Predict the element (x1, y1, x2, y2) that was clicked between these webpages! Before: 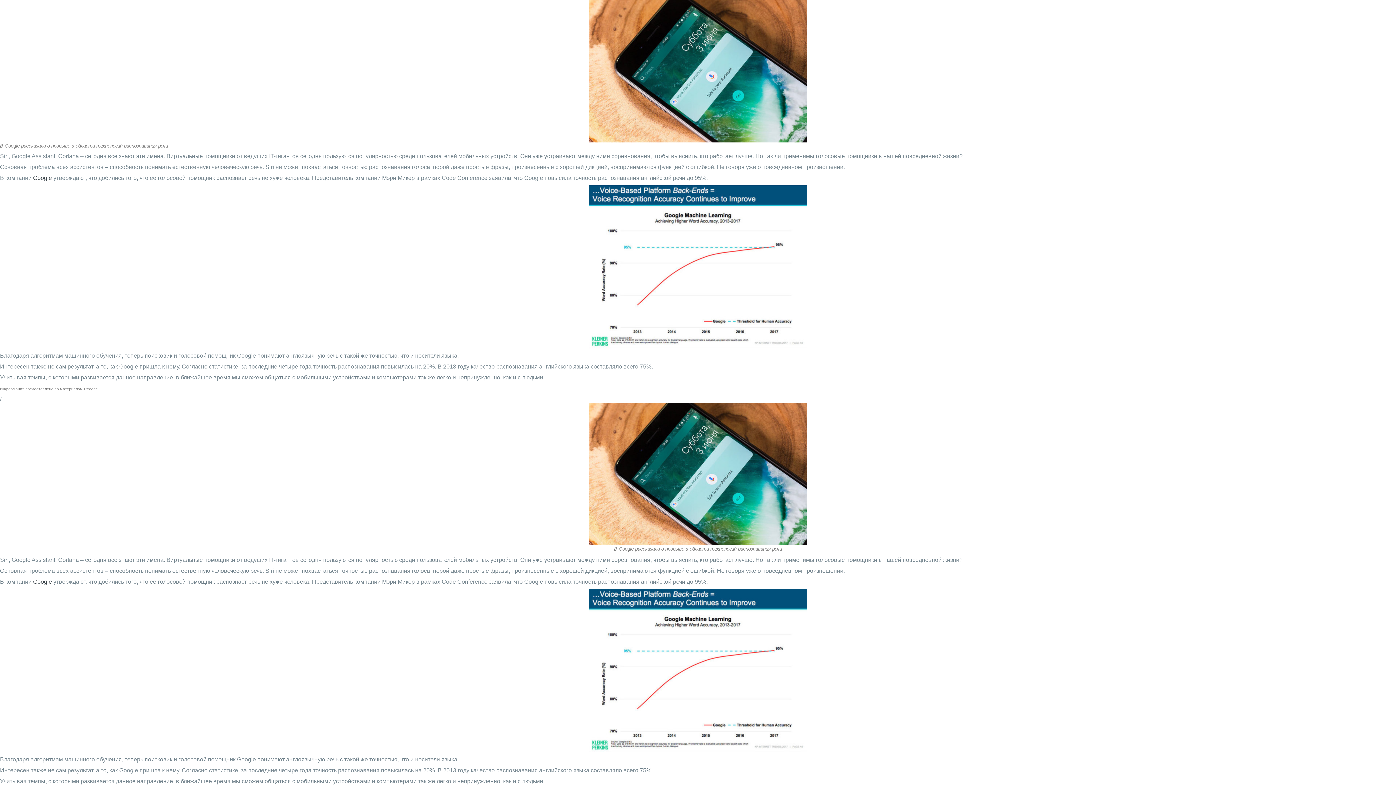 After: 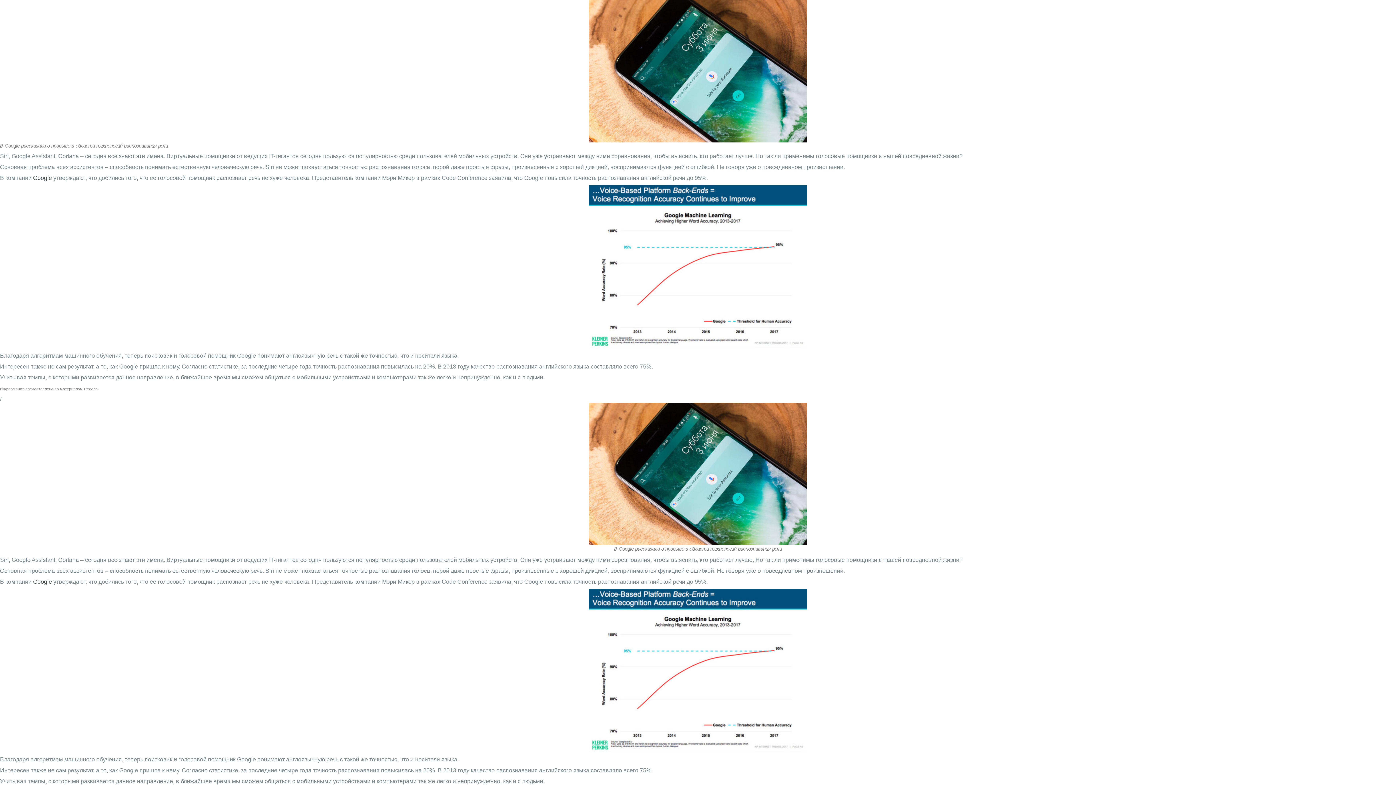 Action: bbox: (84, 386, 97, 391) label: Recode